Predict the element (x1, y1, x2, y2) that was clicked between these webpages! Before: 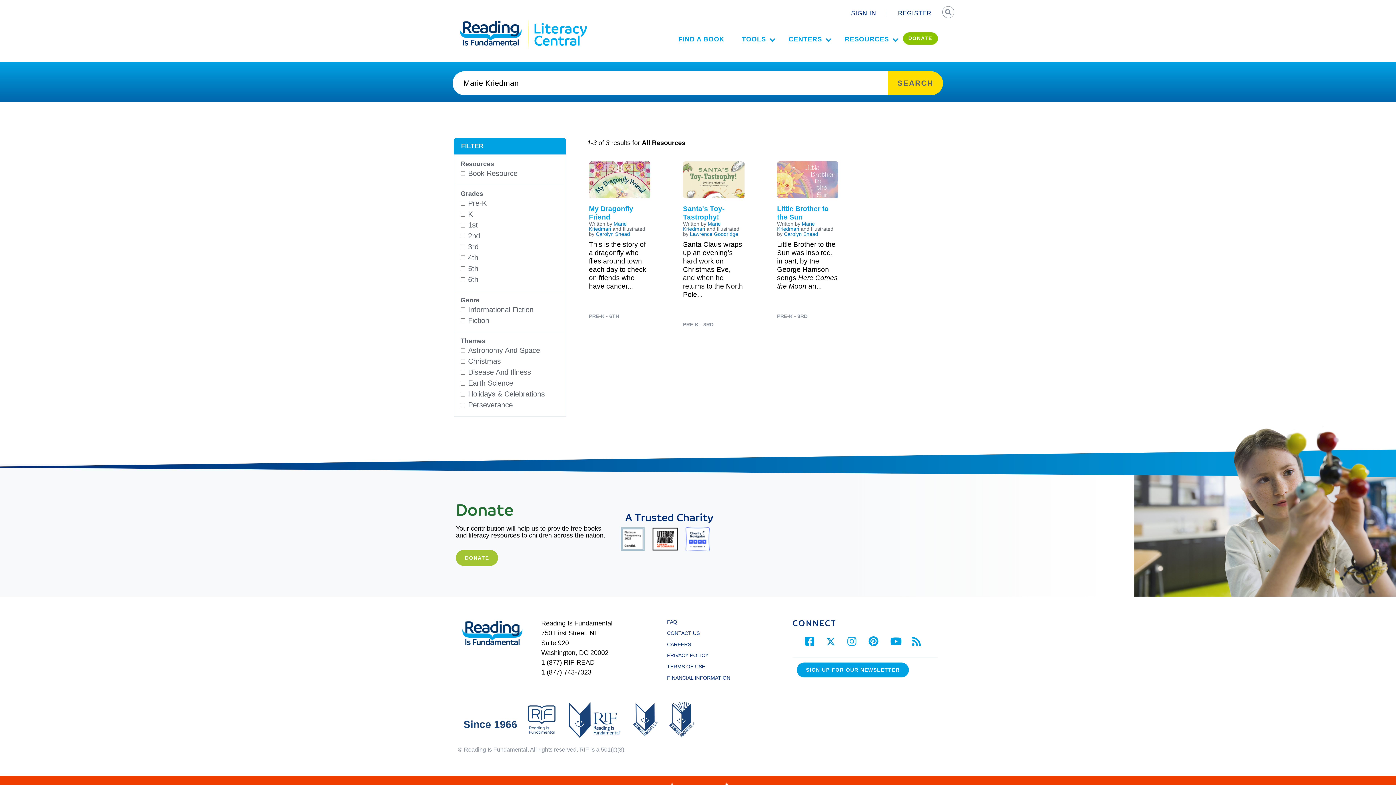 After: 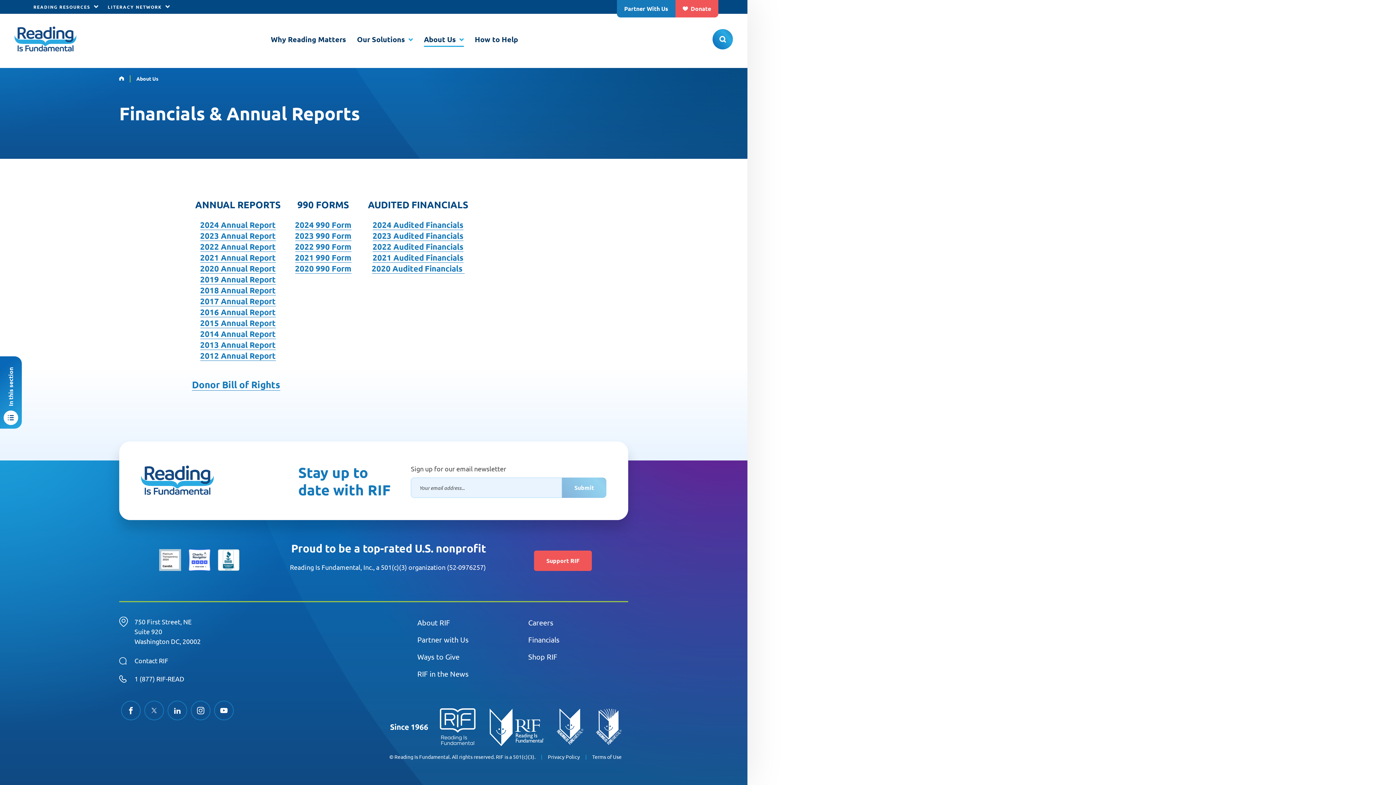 Action: bbox: (667, 675, 730, 681) label: FINANCIAL INFORMATION